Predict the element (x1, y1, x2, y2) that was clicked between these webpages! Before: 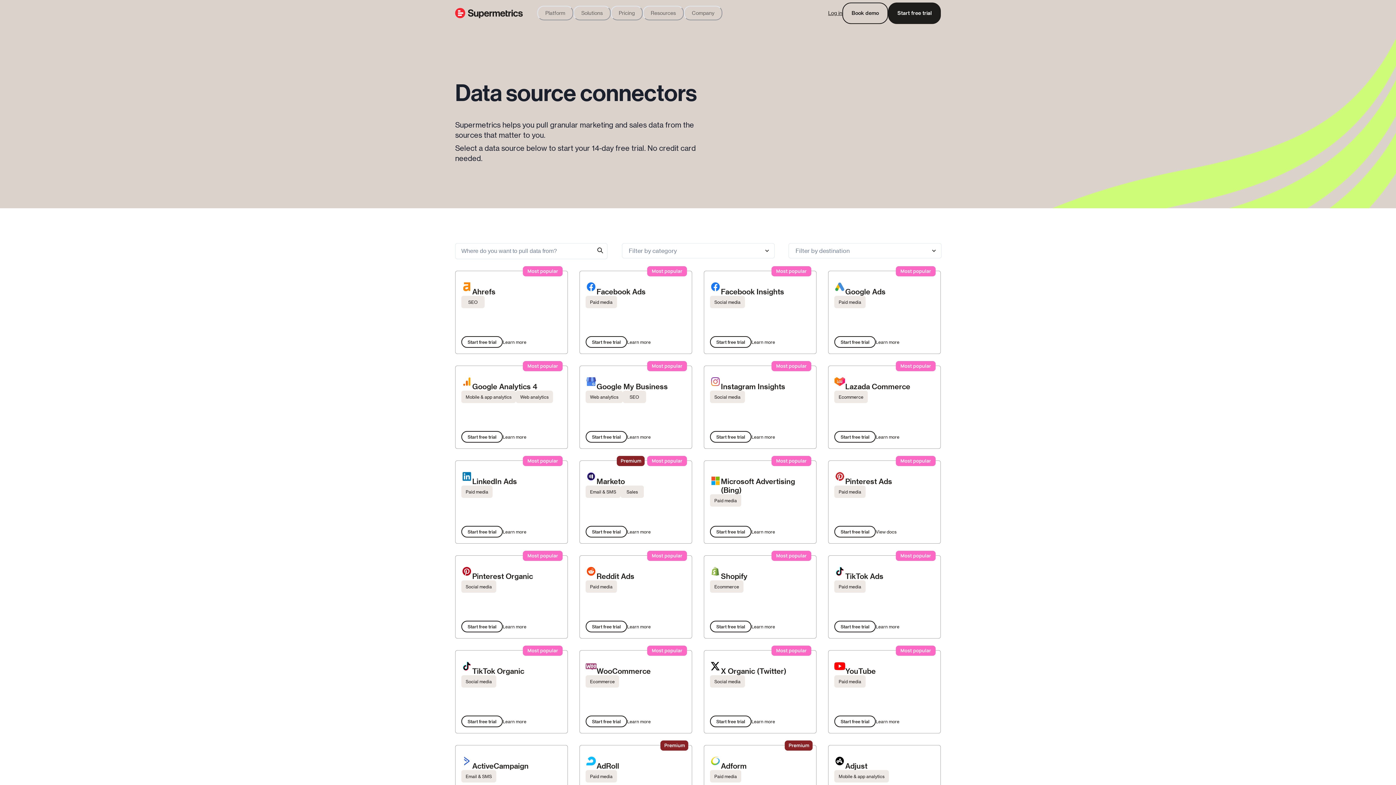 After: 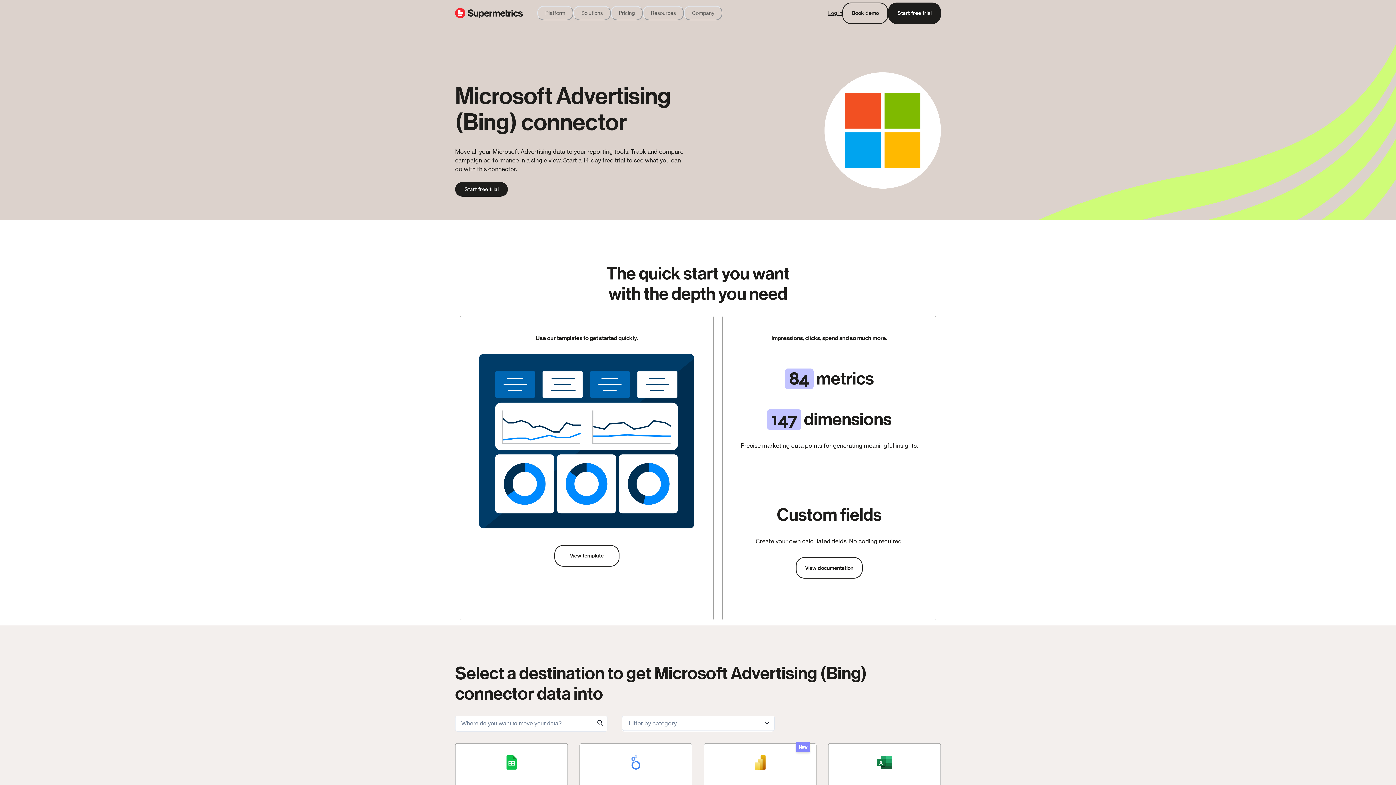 Action: bbox: (710, 480, 721, 487)